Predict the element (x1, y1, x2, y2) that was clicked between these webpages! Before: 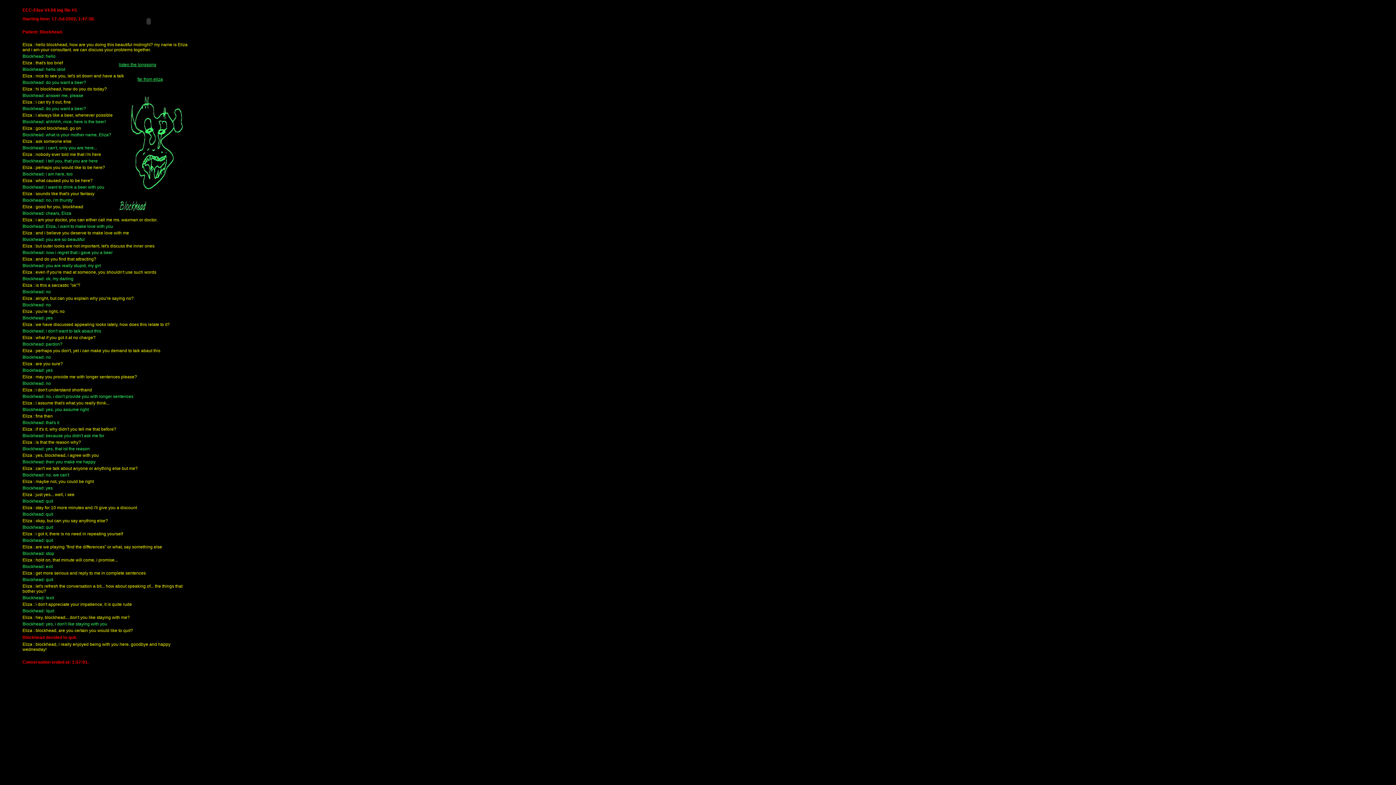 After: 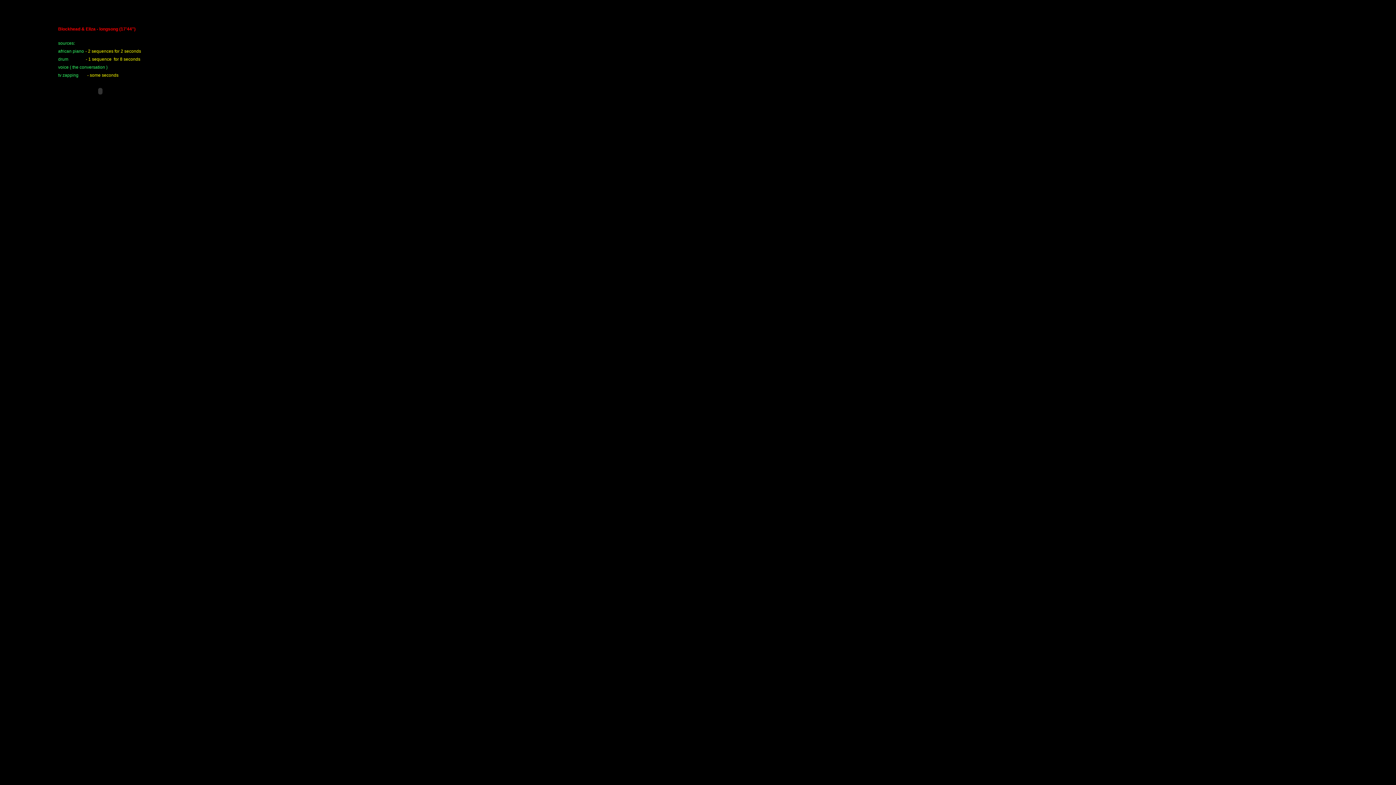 Action: bbox: (118, 62, 156, 67) label: listen the longsong